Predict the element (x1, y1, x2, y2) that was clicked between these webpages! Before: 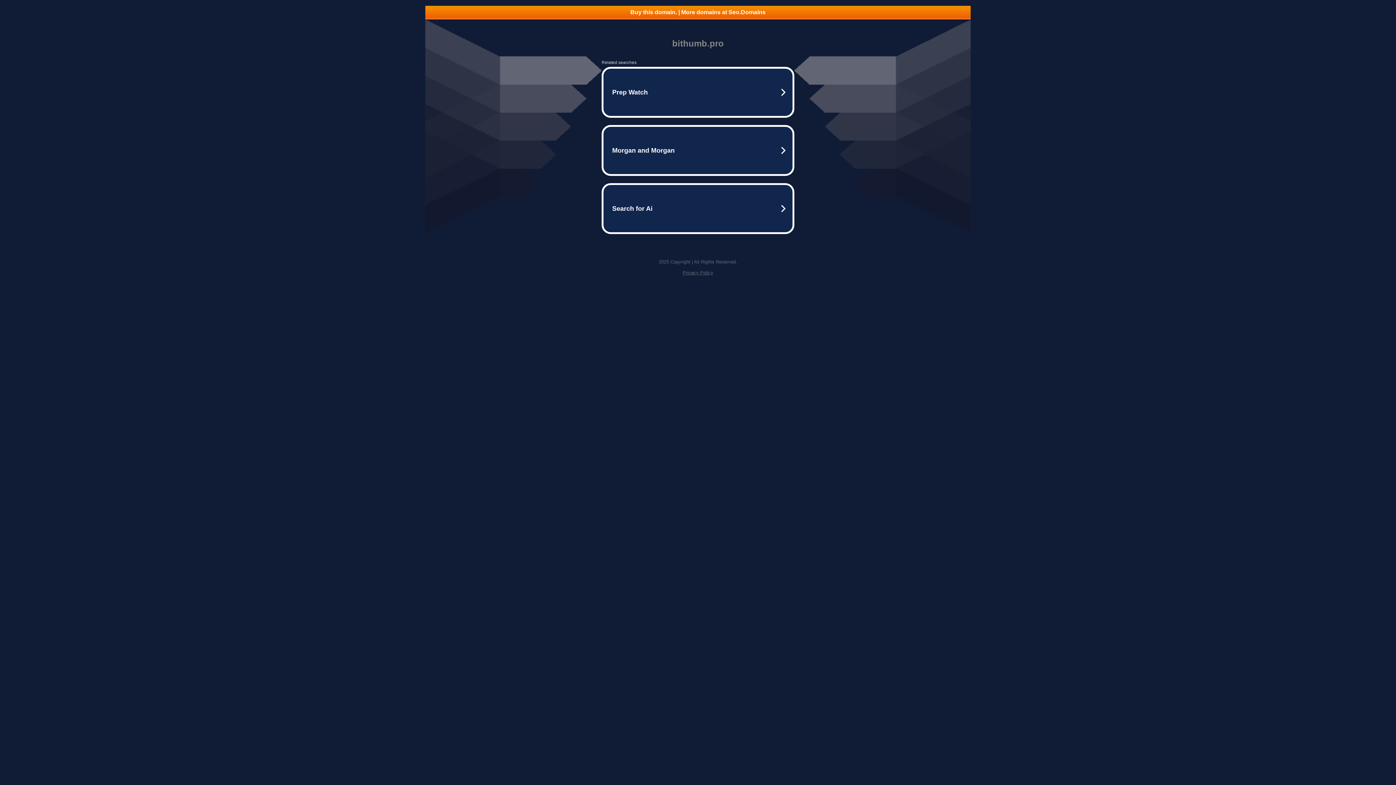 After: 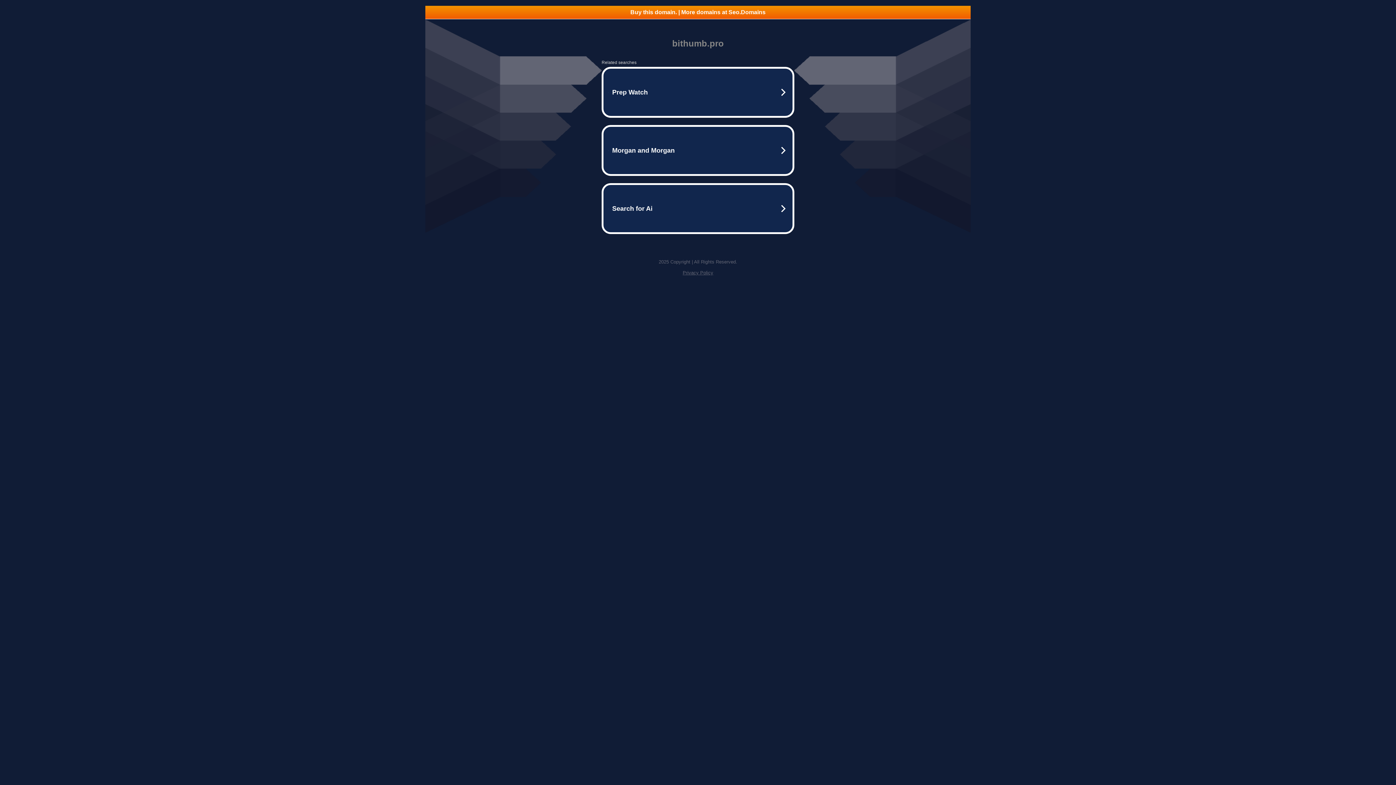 Action: label: Buy this domain. | More domains at Seo.Domains bbox: (425, 5, 970, 18)